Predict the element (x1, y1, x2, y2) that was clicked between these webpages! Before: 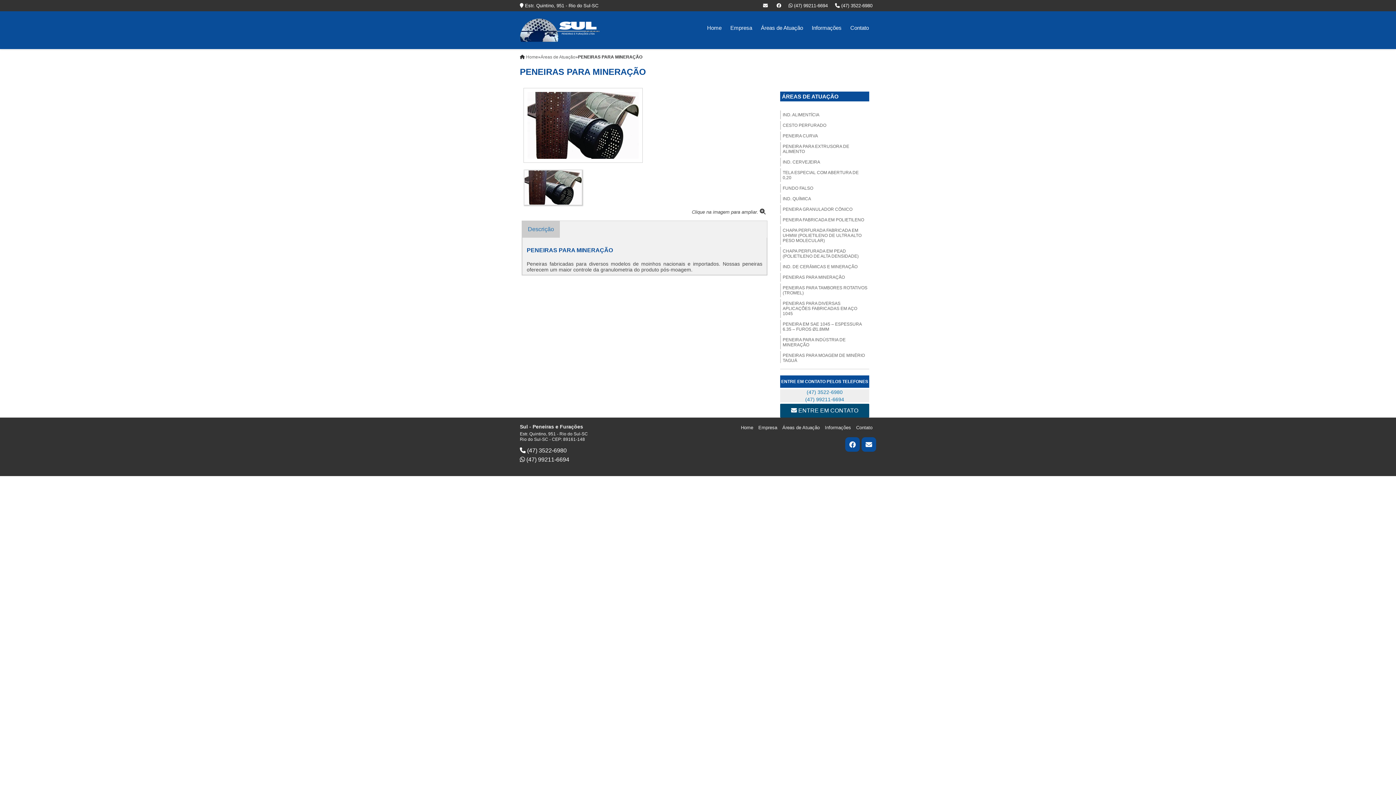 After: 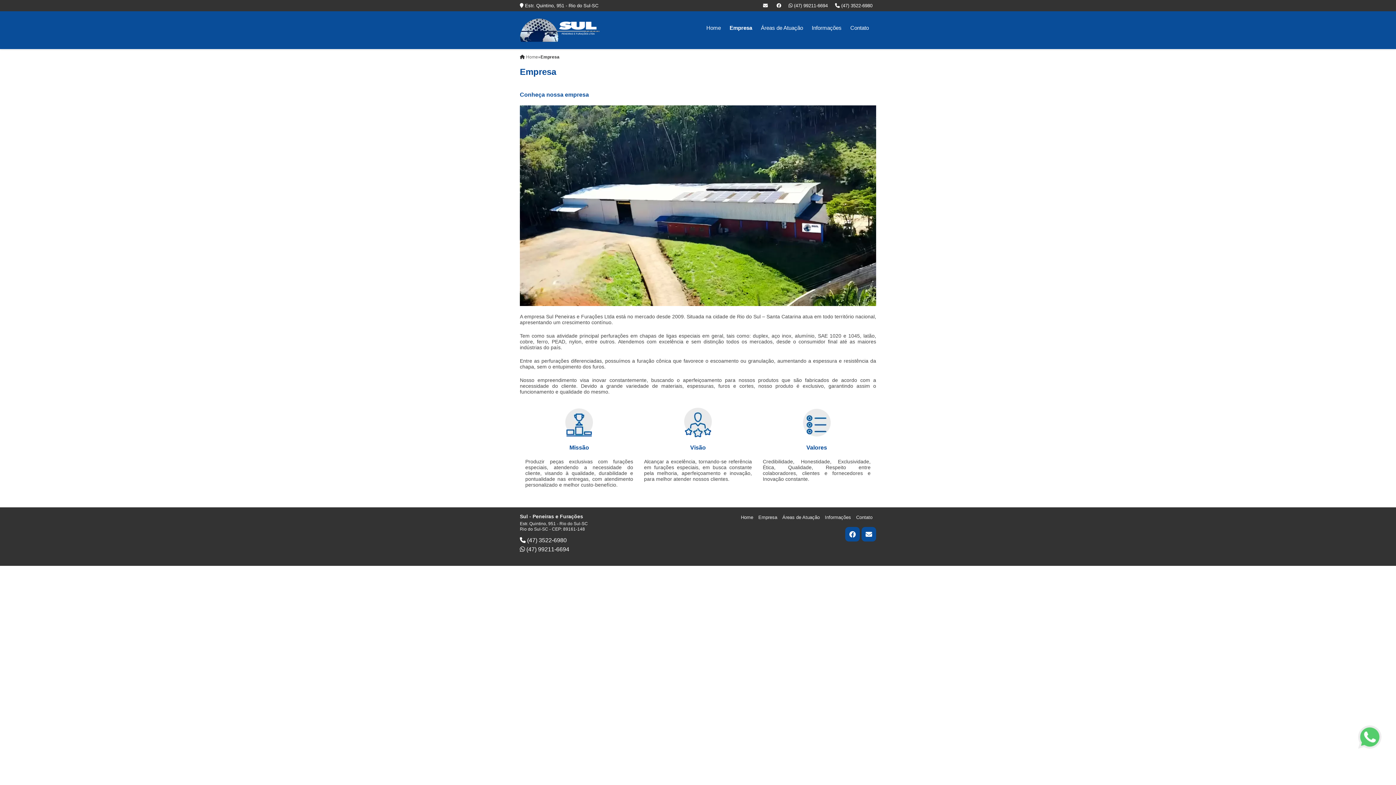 Action: label: Empresa  bbox: (758, 425, 778, 430)